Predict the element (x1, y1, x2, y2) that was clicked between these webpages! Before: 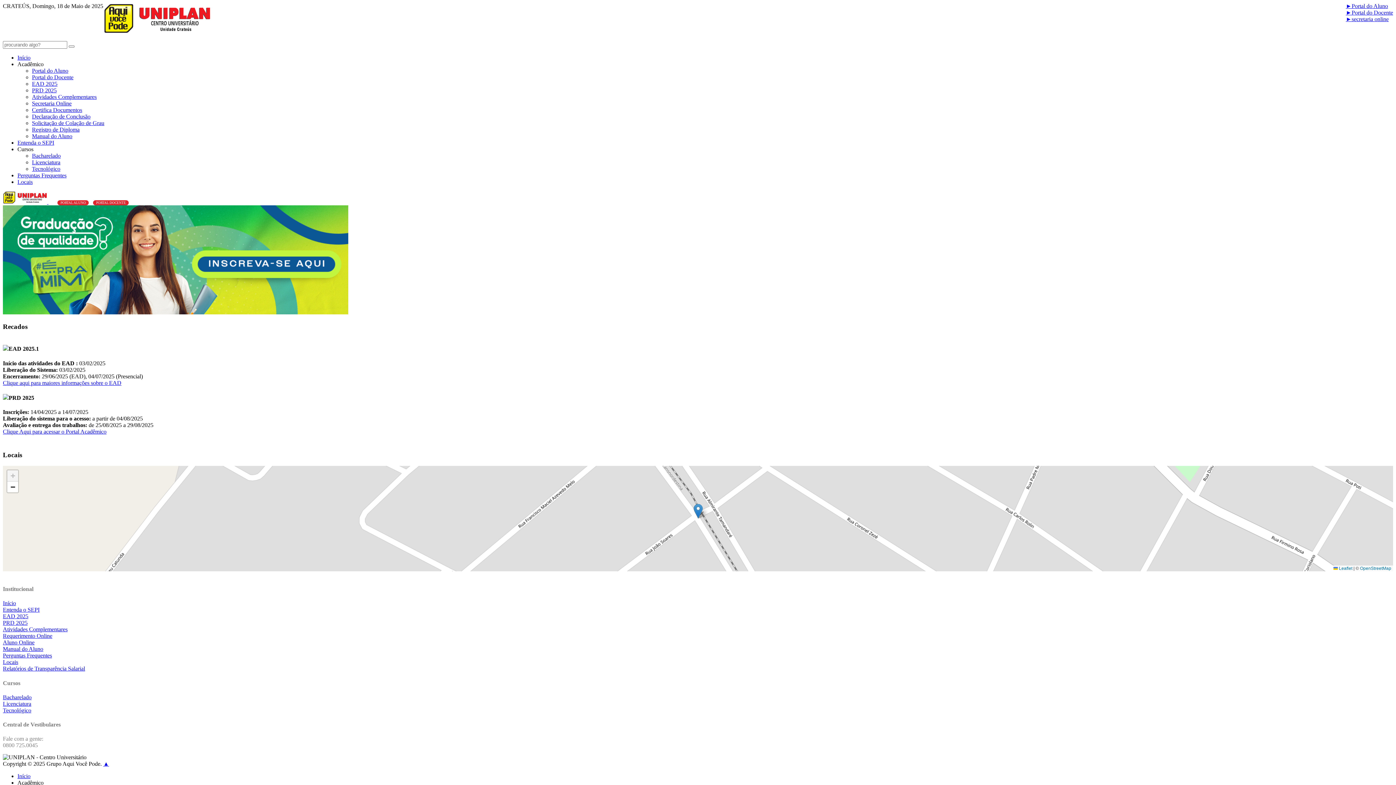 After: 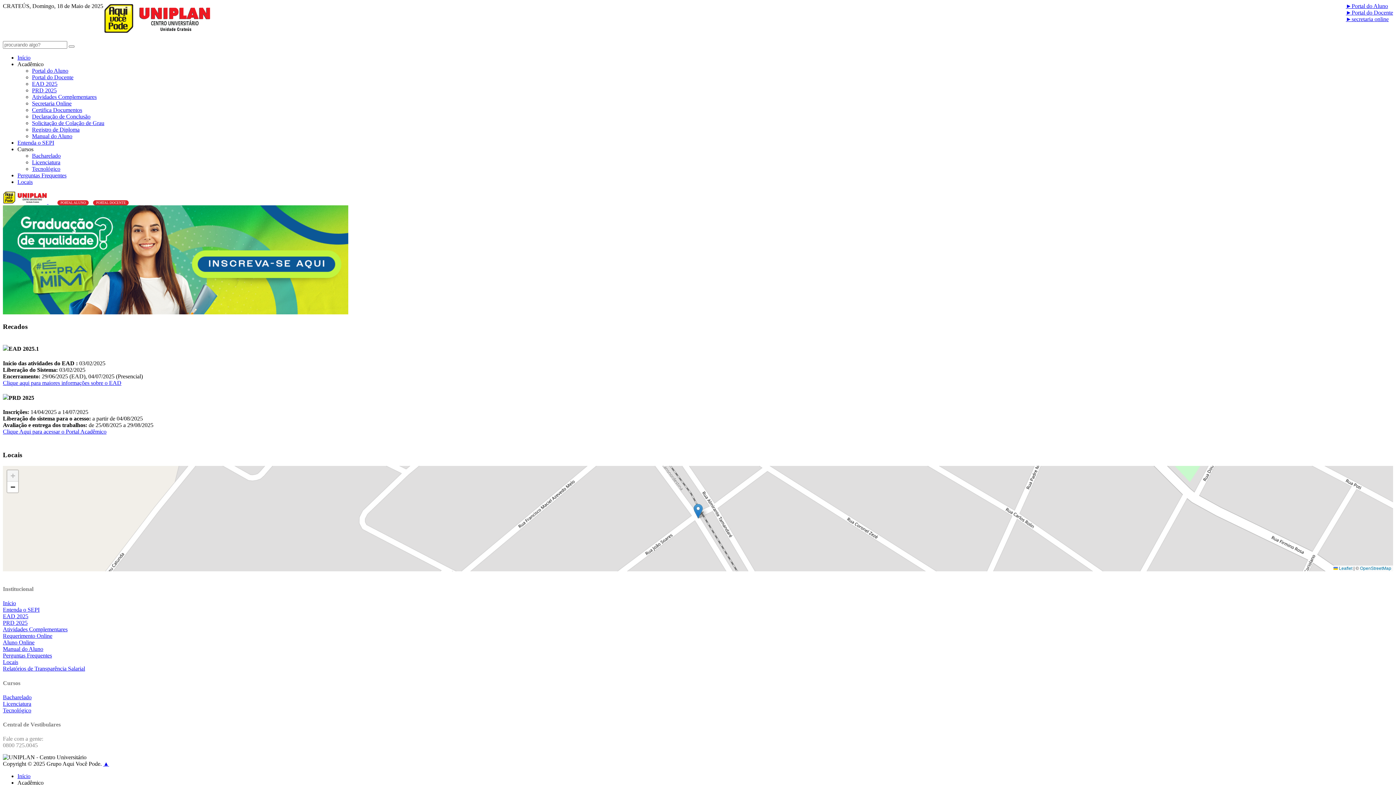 Action: label: ►secretaria online bbox: (1346, 16, 1389, 22)